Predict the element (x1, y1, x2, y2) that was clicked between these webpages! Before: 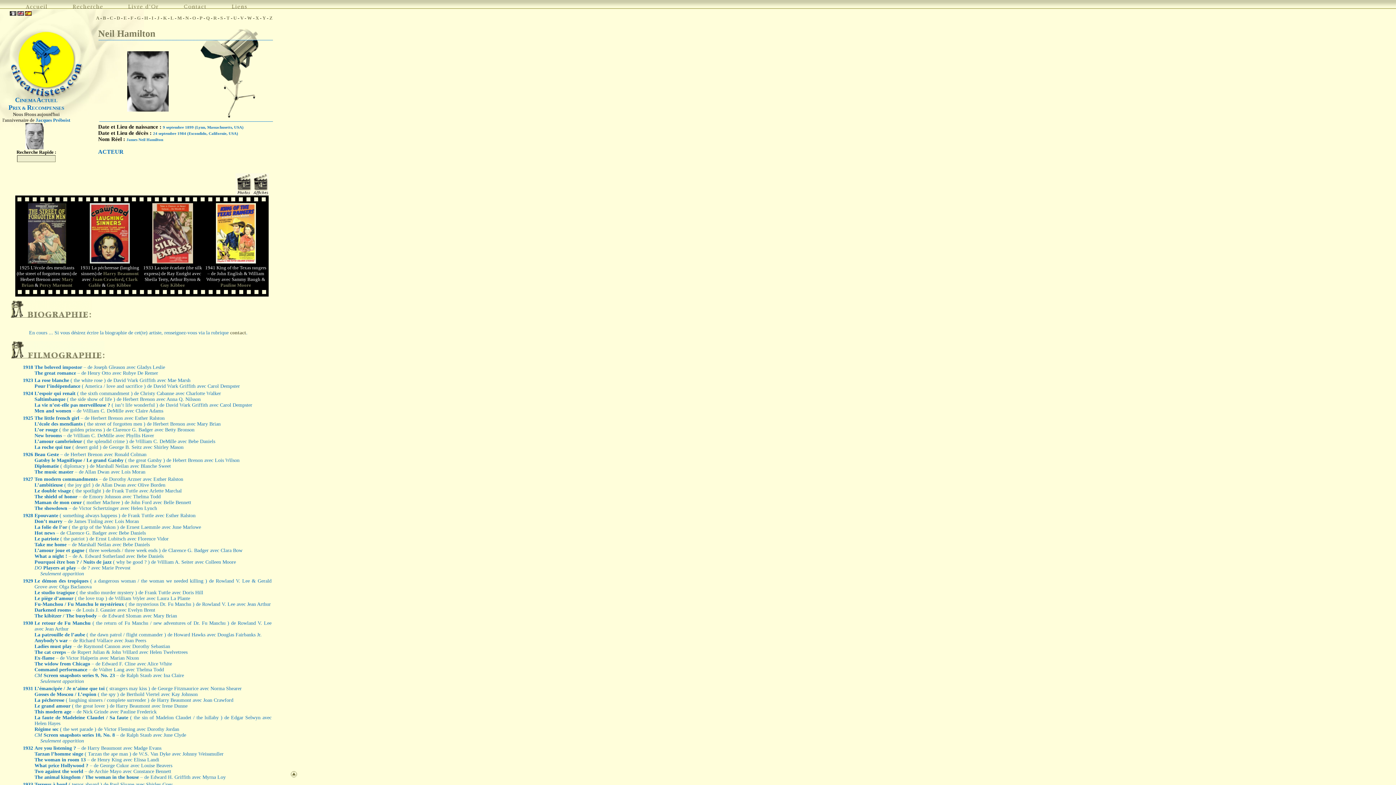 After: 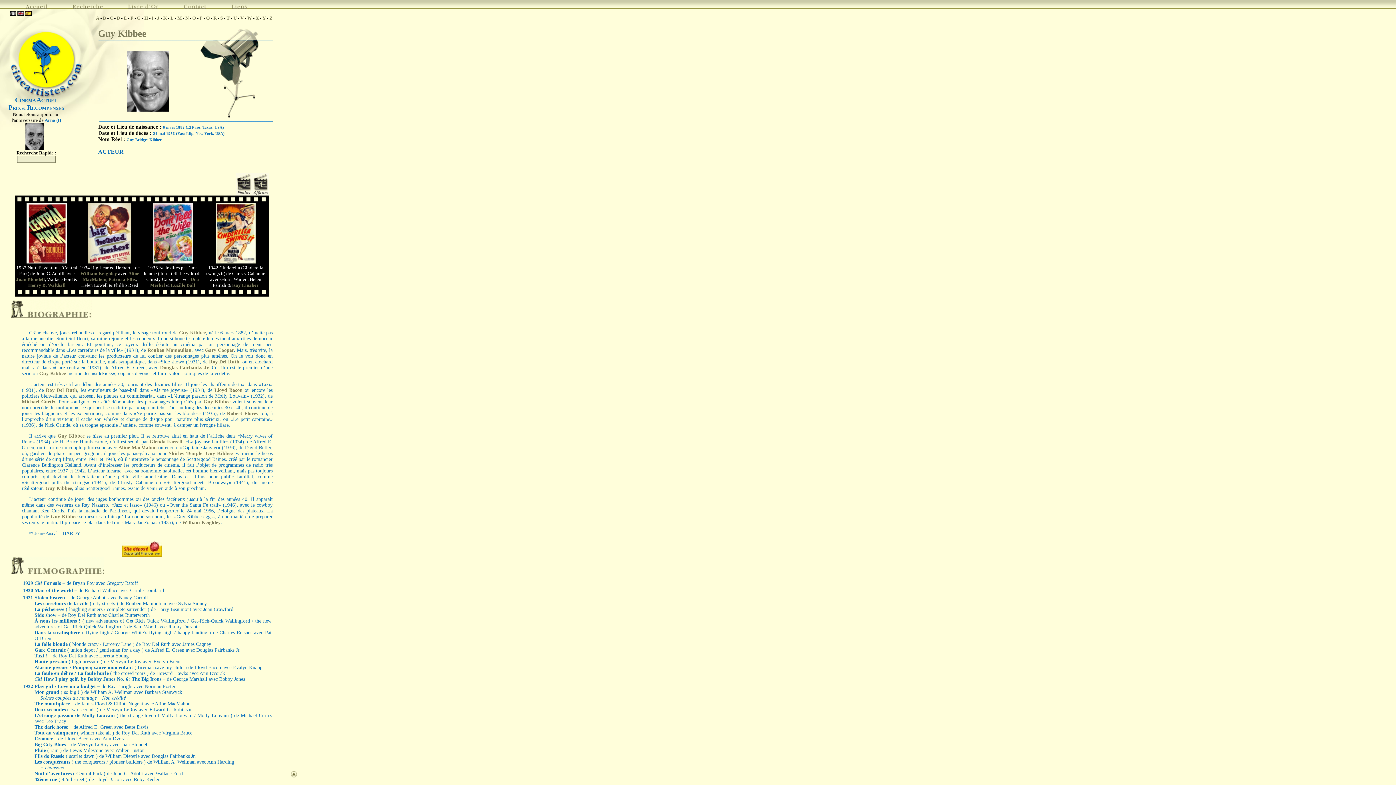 Action: label: Guy Kibbee bbox: (106, 282, 131, 288)